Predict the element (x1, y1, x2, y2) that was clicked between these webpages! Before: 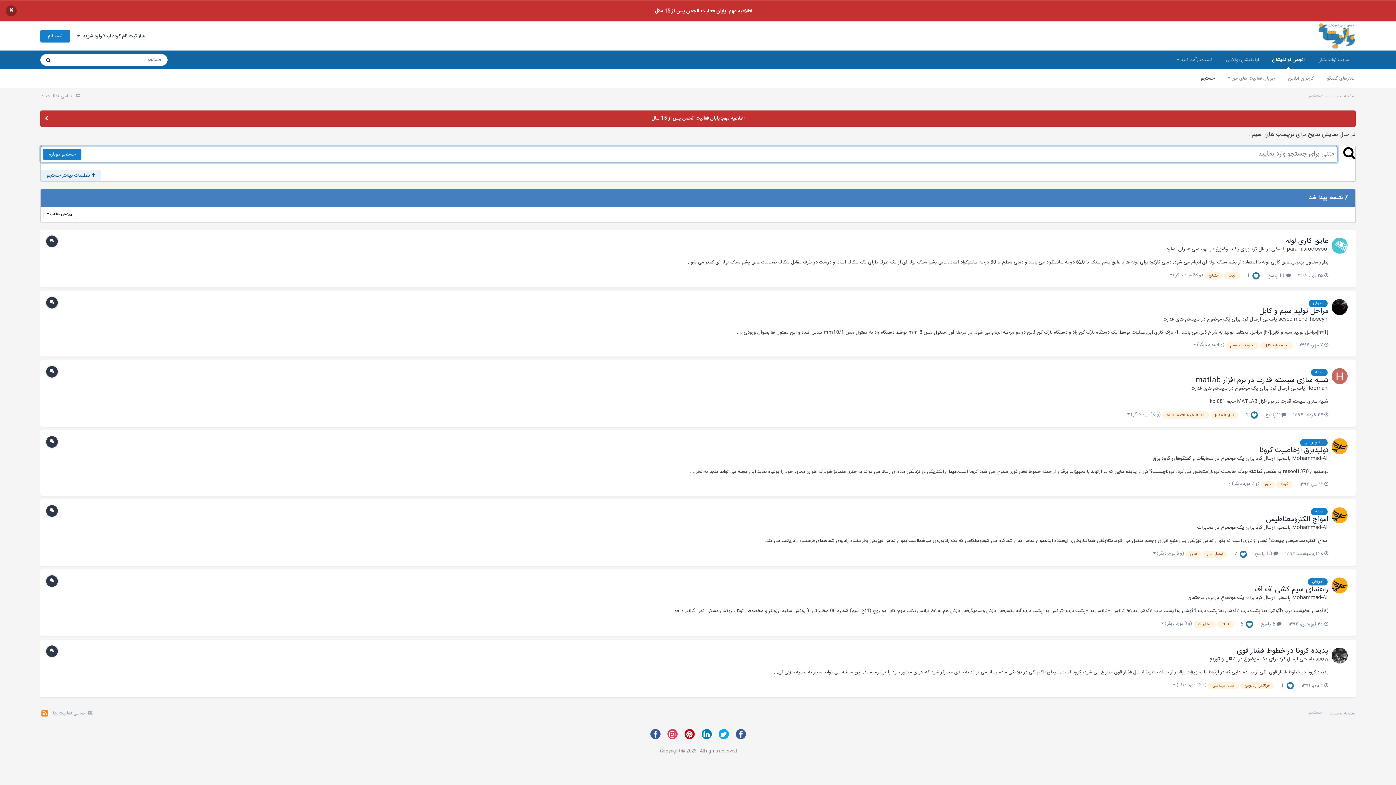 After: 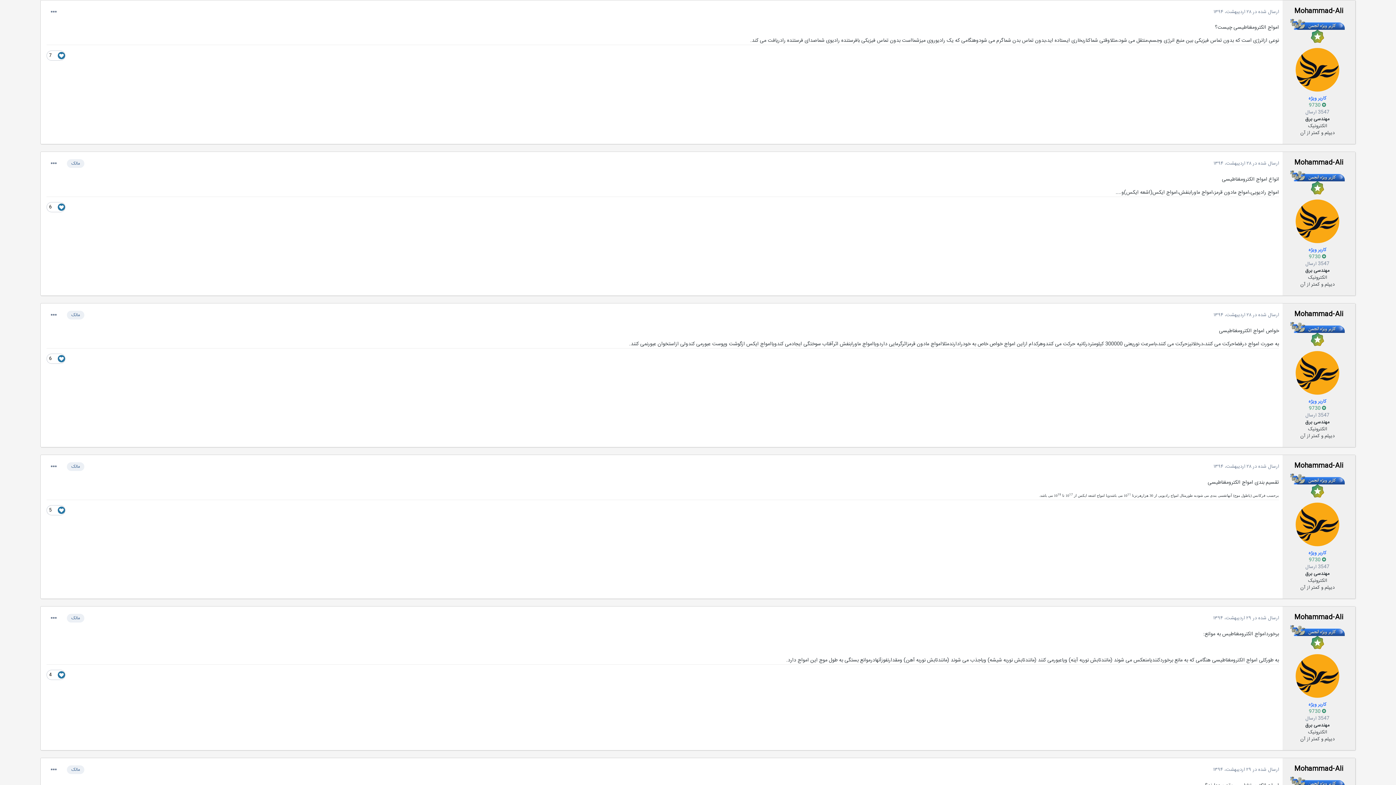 Action: bbox: (1285, 550, 1328, 558) label:  ۲۸ اردیبهشت، ۱۳۹۴